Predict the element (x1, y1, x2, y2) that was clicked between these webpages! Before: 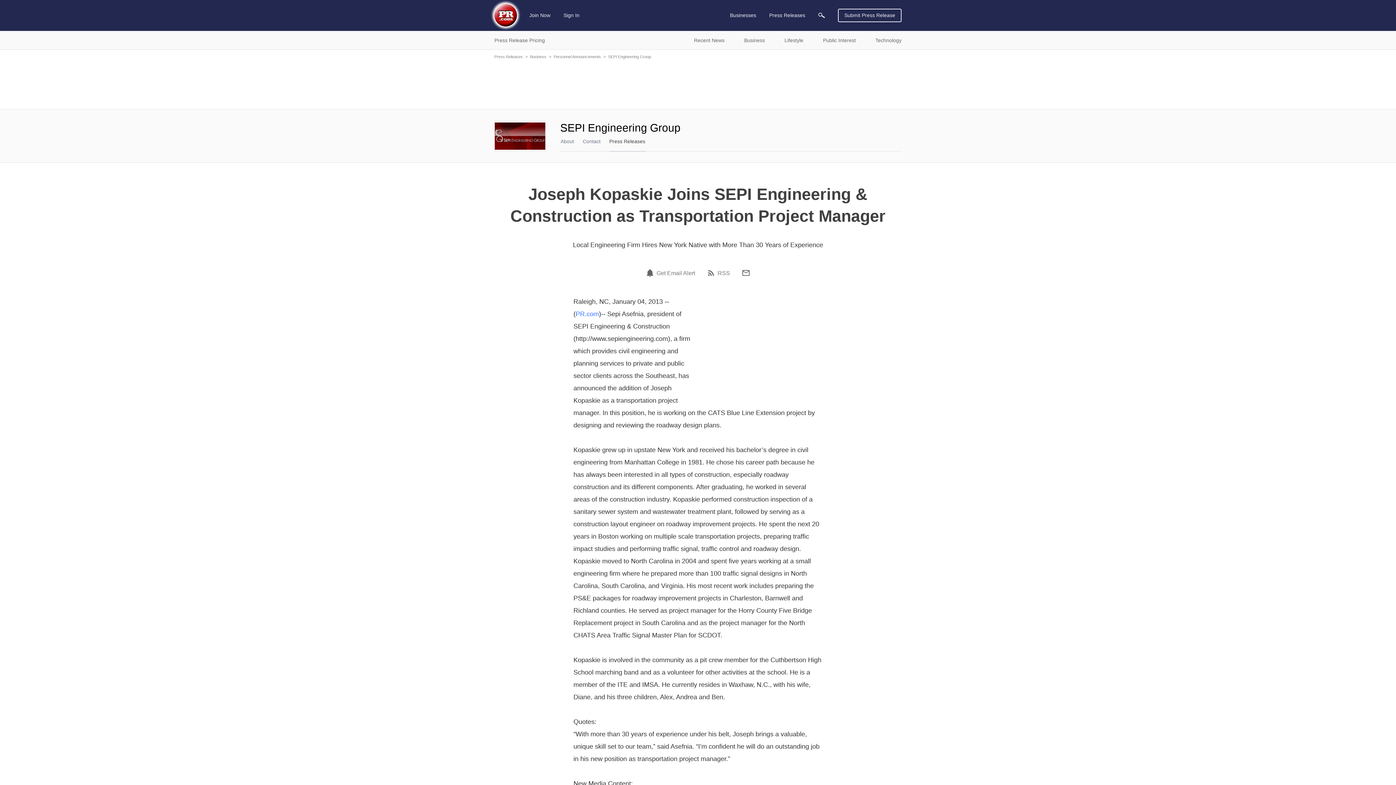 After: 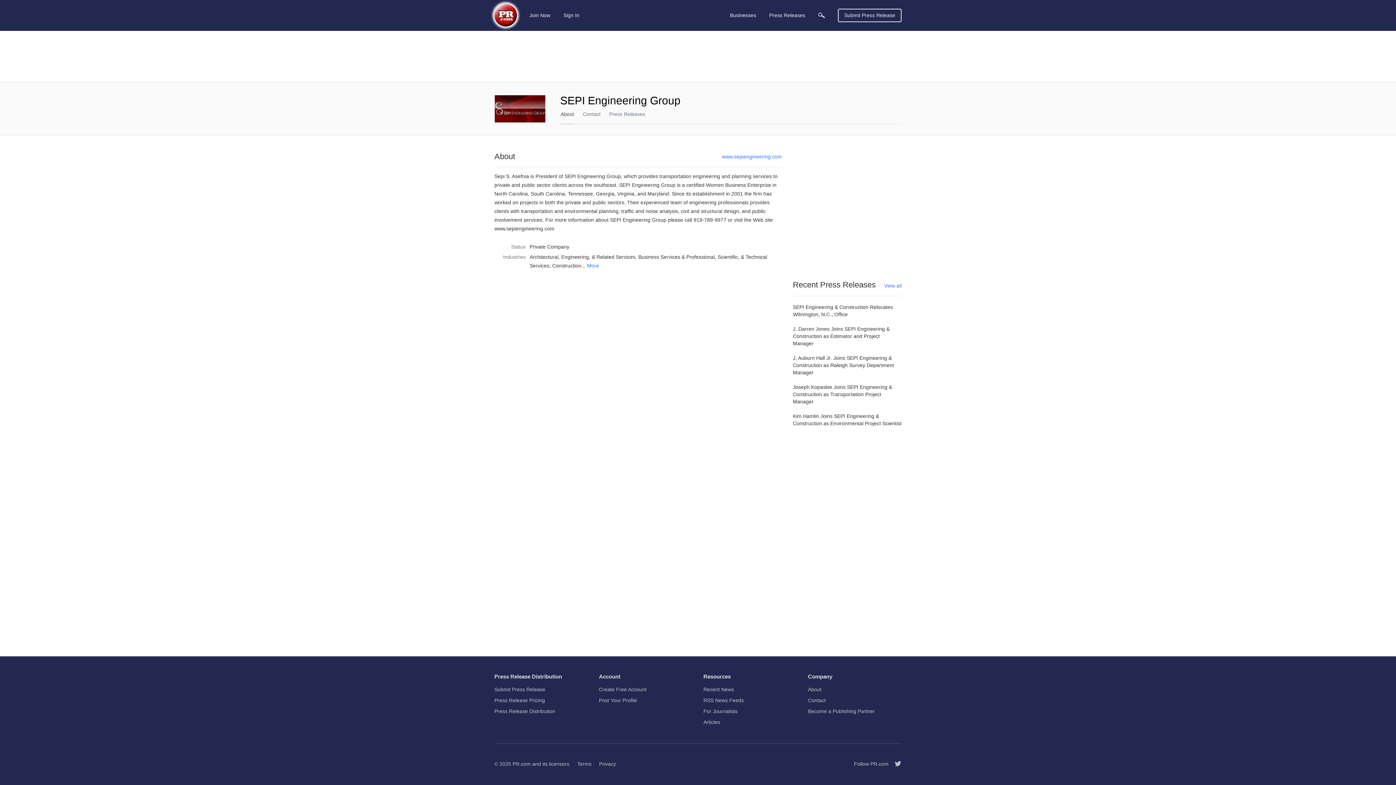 Action: bbox: (608, 54, 651, 58) label: SEPI Engineering Group